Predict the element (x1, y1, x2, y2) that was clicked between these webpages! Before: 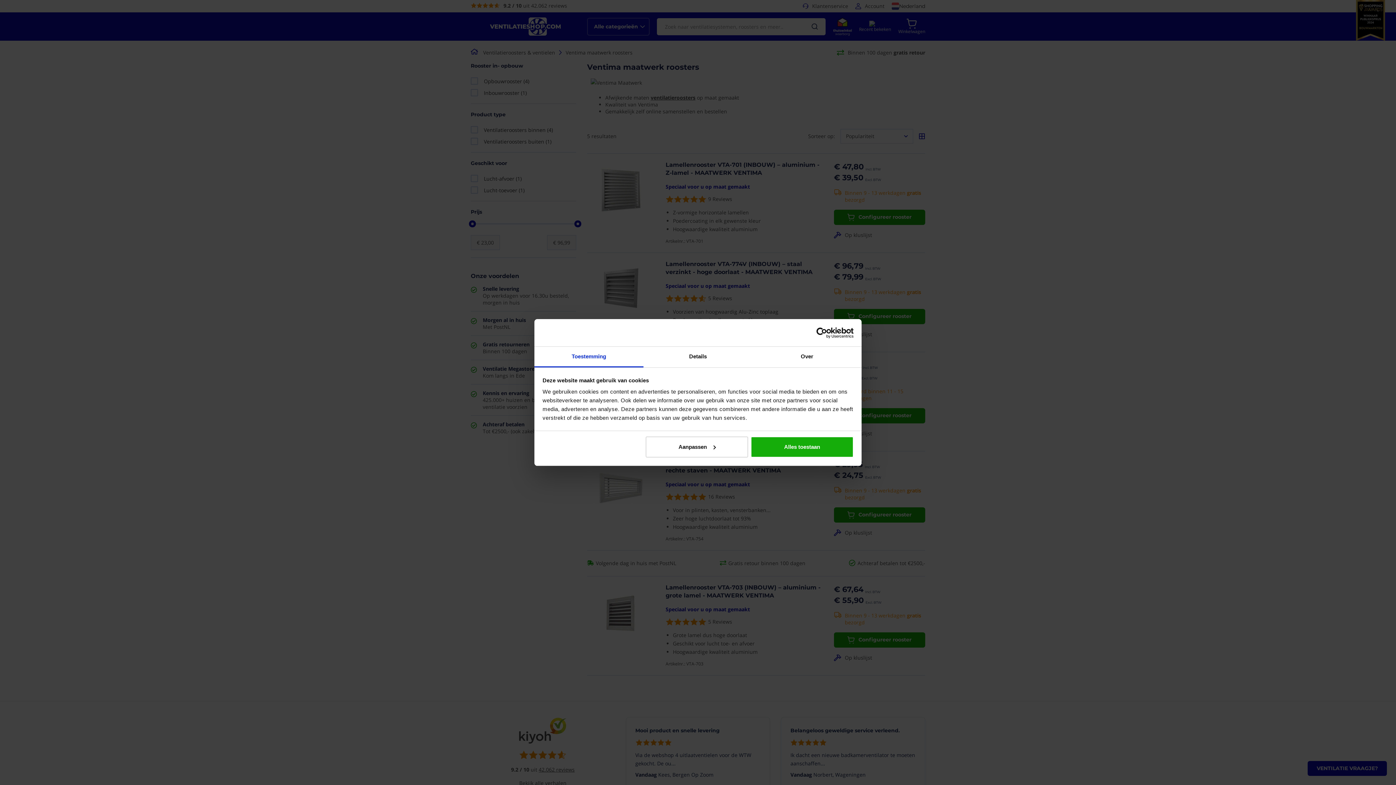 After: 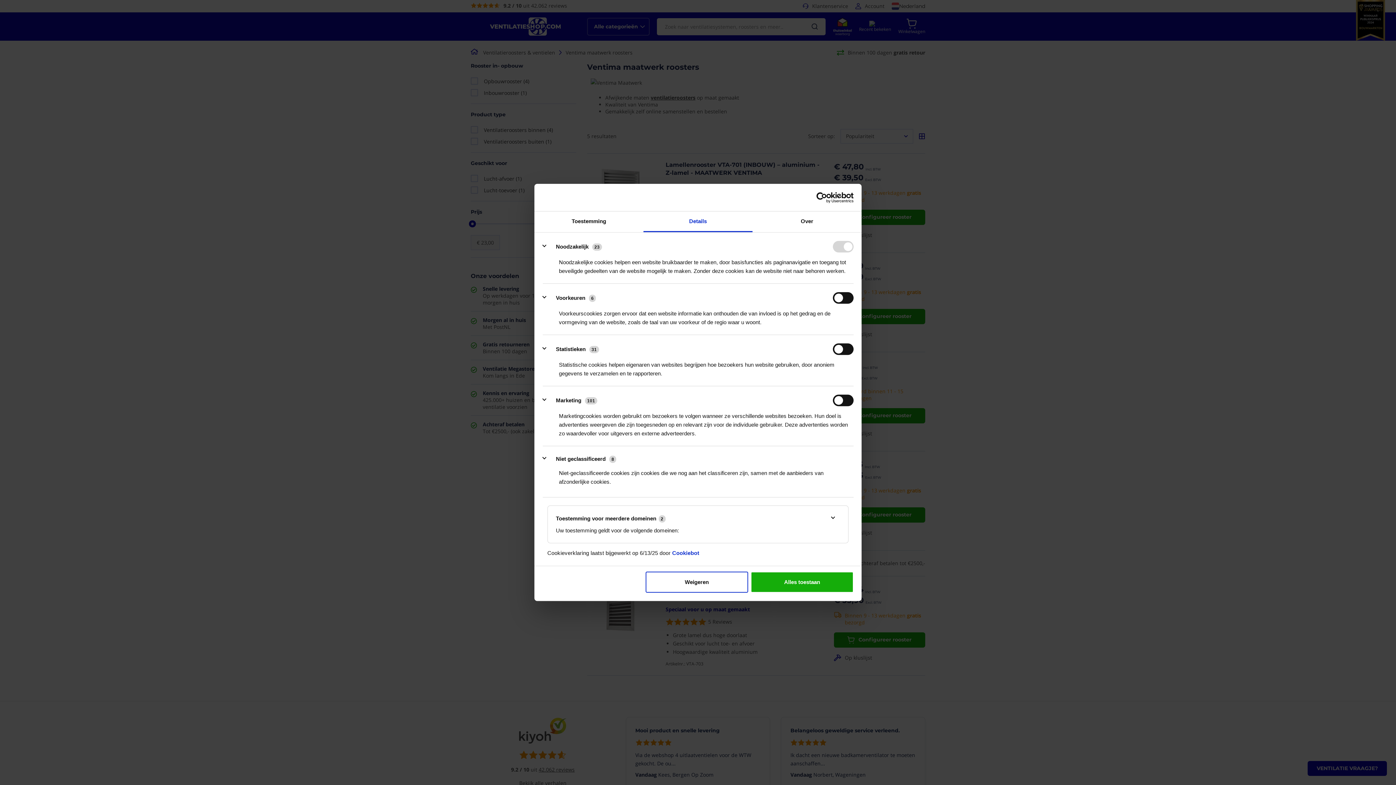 Action: bbox: (645, 436, 748, 457) label: Aanpassen